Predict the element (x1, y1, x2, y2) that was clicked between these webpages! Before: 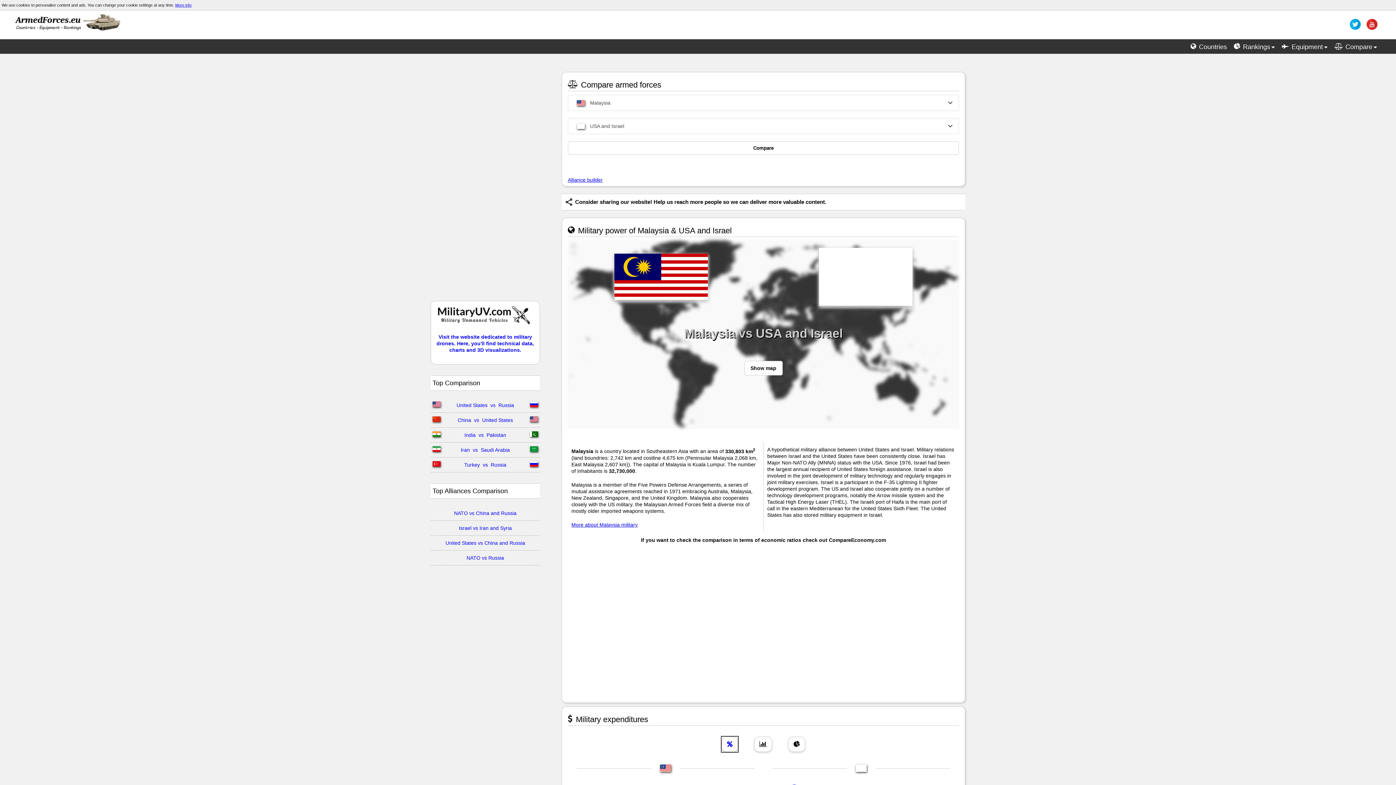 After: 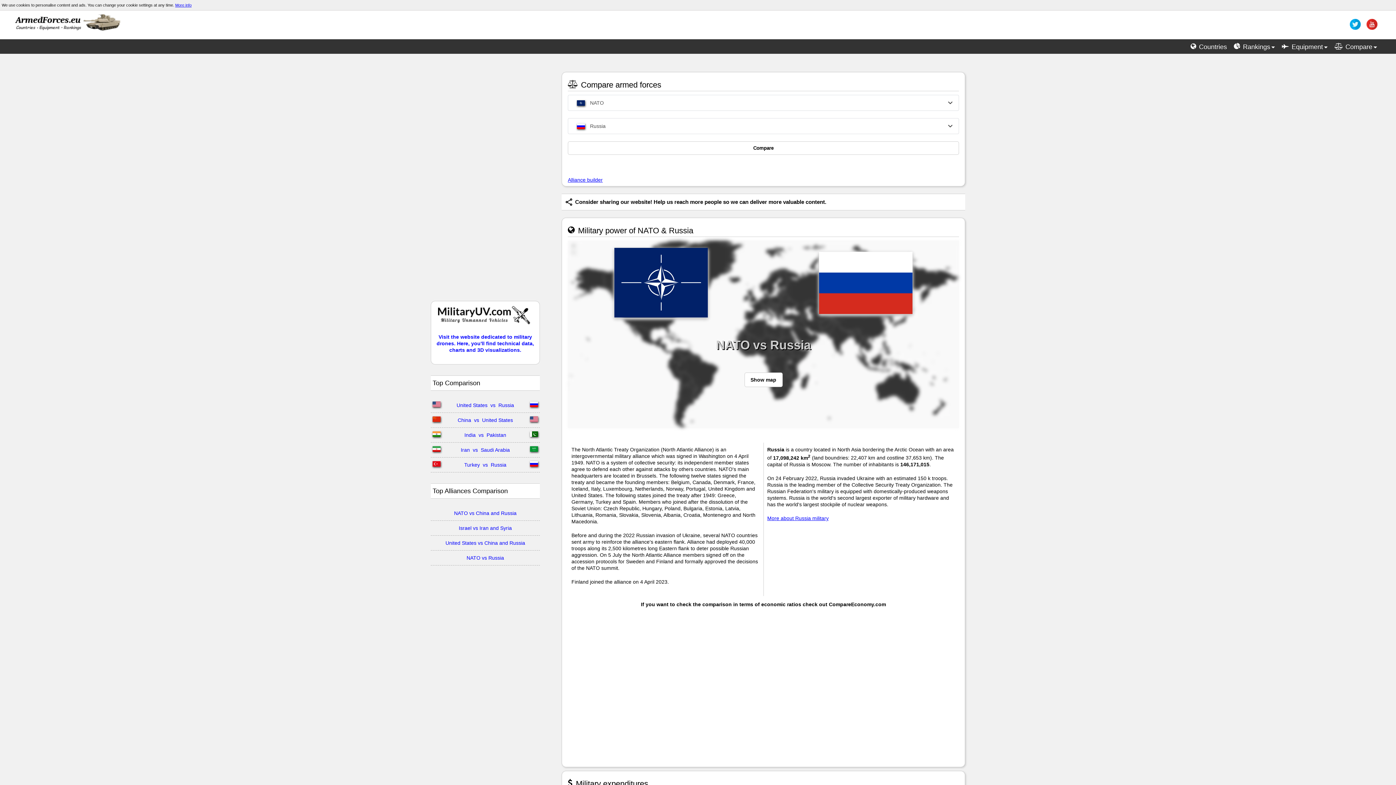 Action: label: NATO vs Russia bbox: (464, 555, 506, 561)